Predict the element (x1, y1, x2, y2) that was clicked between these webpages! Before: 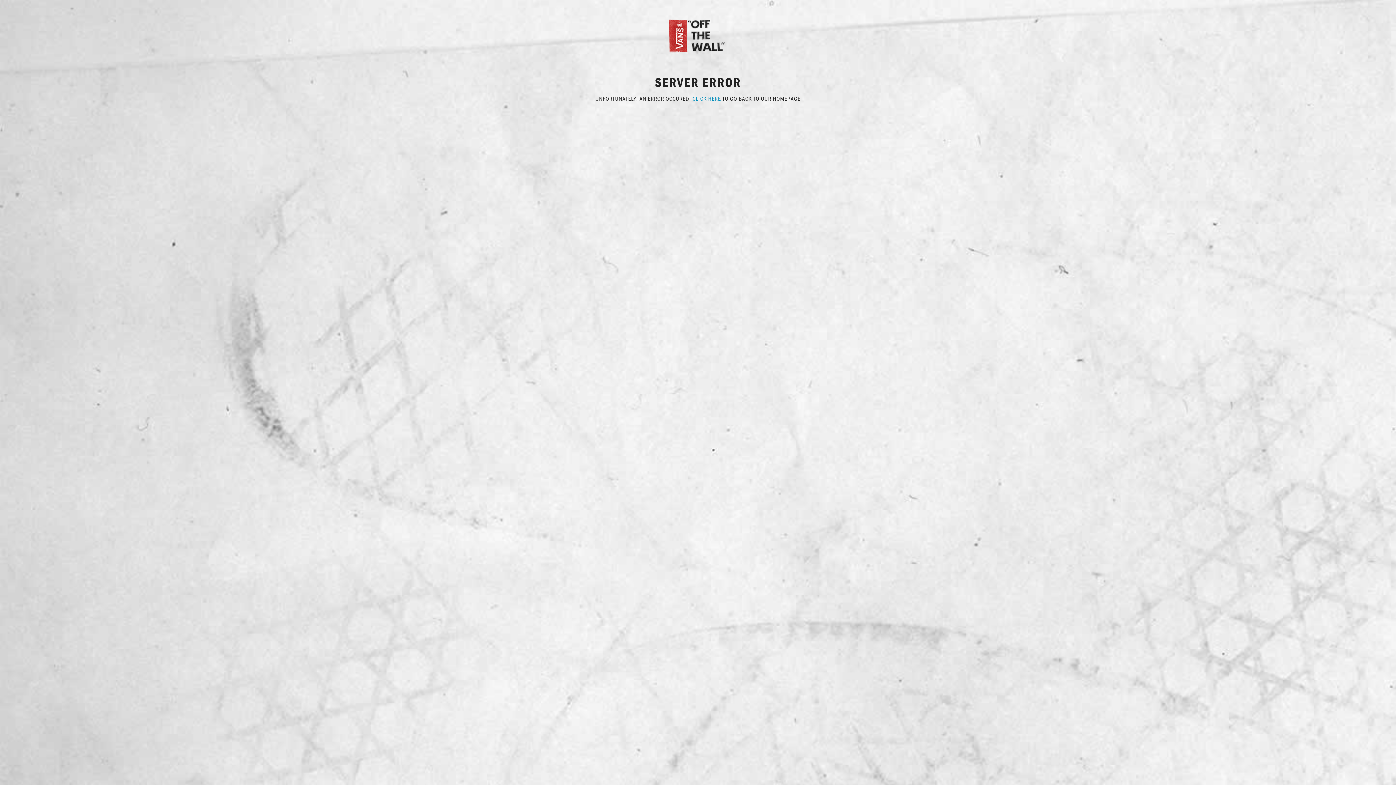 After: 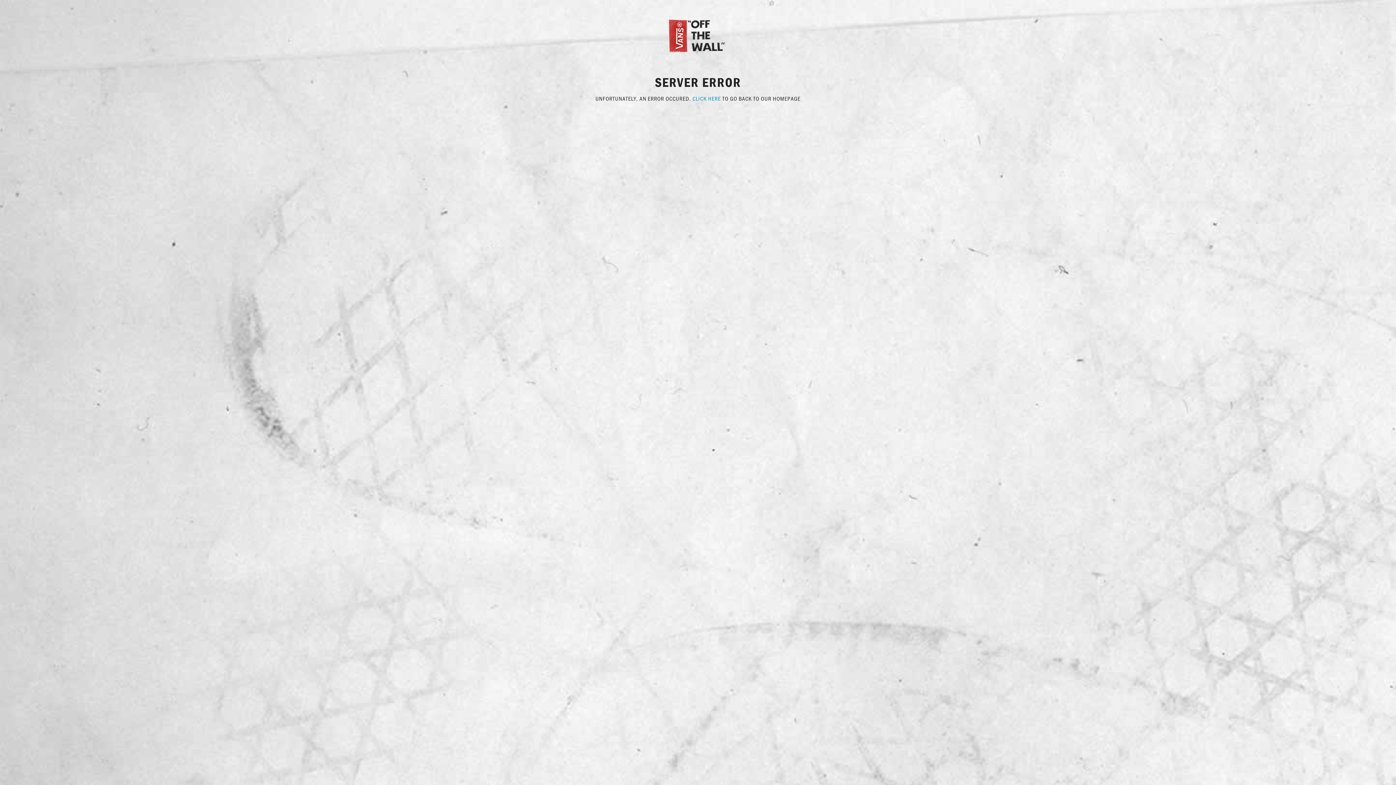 Action: bbox: (692, 94, 721, 102) label: CLICK HERE